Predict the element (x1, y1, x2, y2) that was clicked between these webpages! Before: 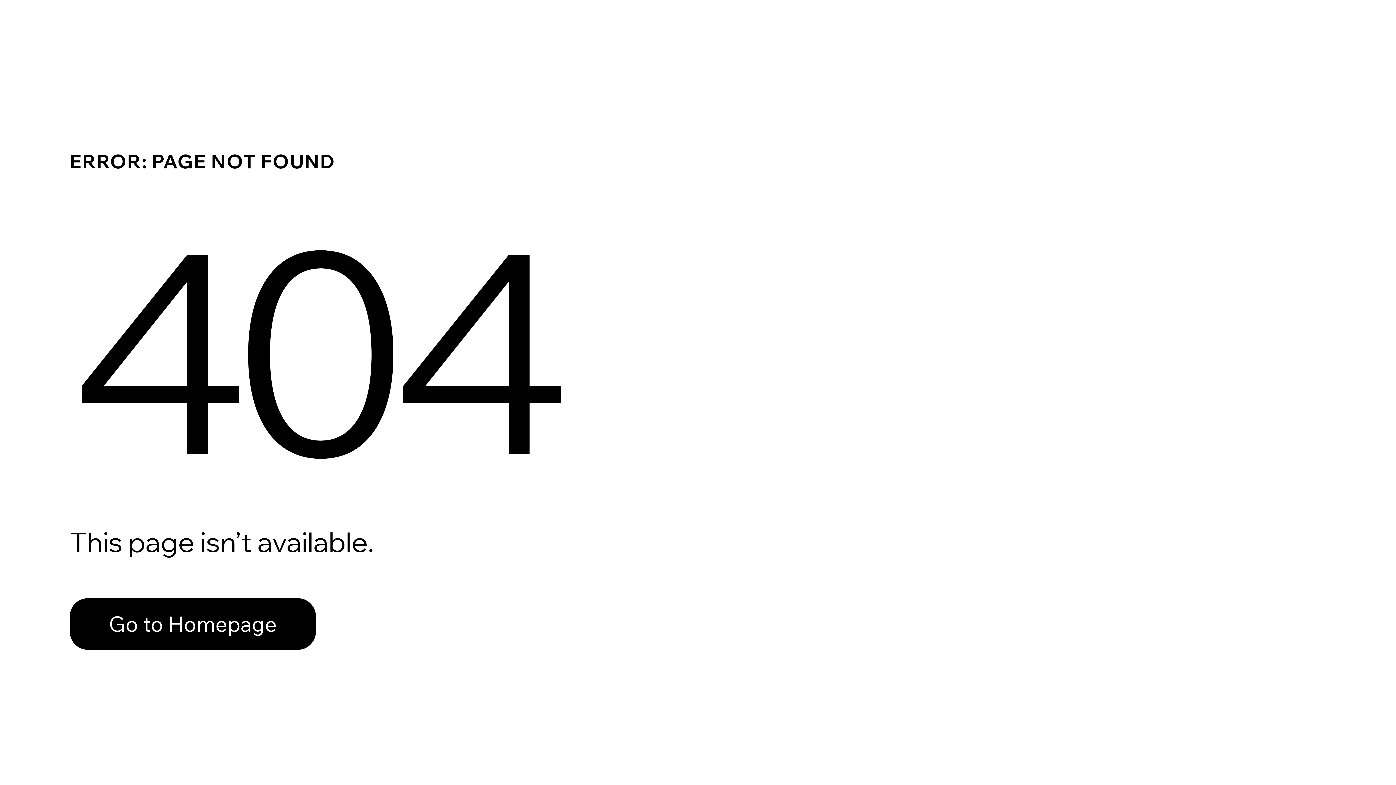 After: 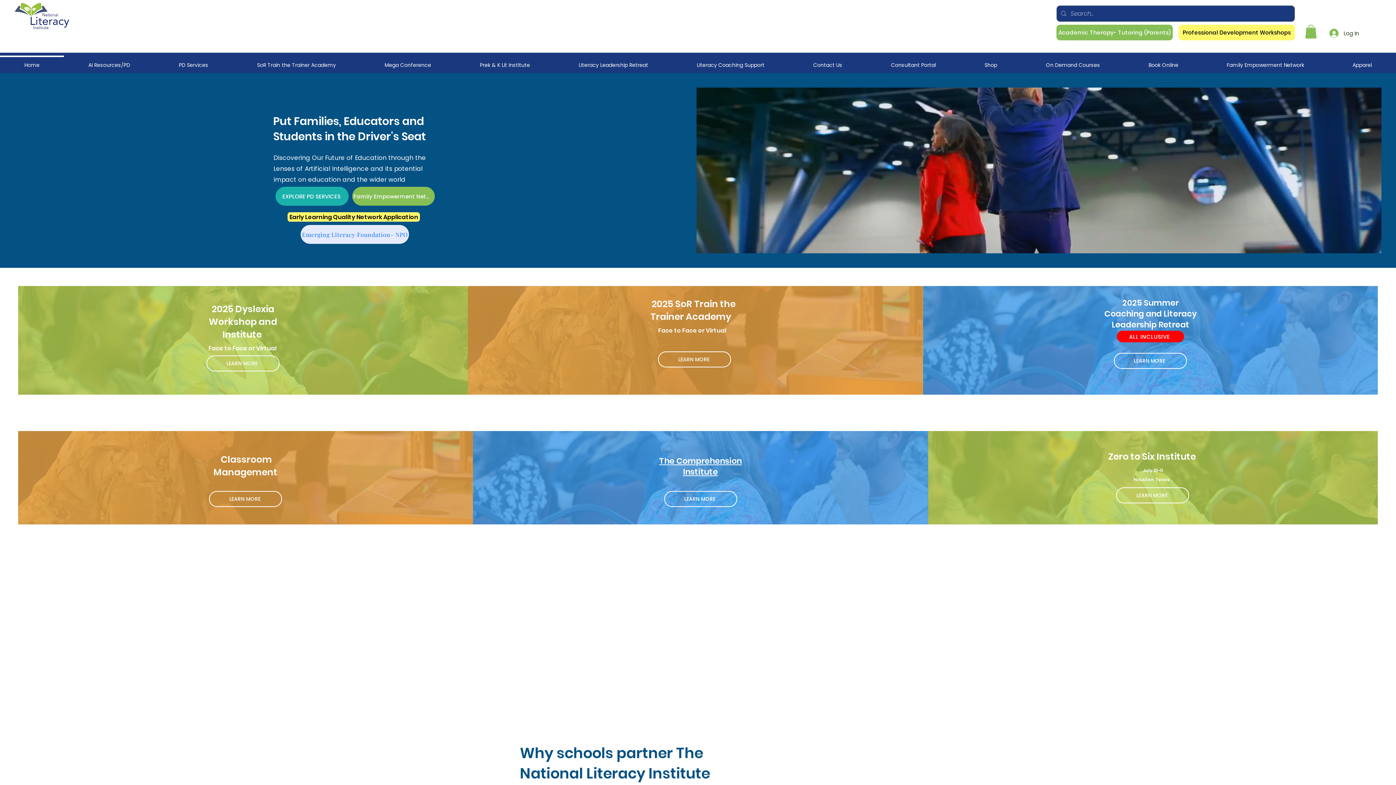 Action: bbox: (69, 582, 768, 659) label: Go to Homepage